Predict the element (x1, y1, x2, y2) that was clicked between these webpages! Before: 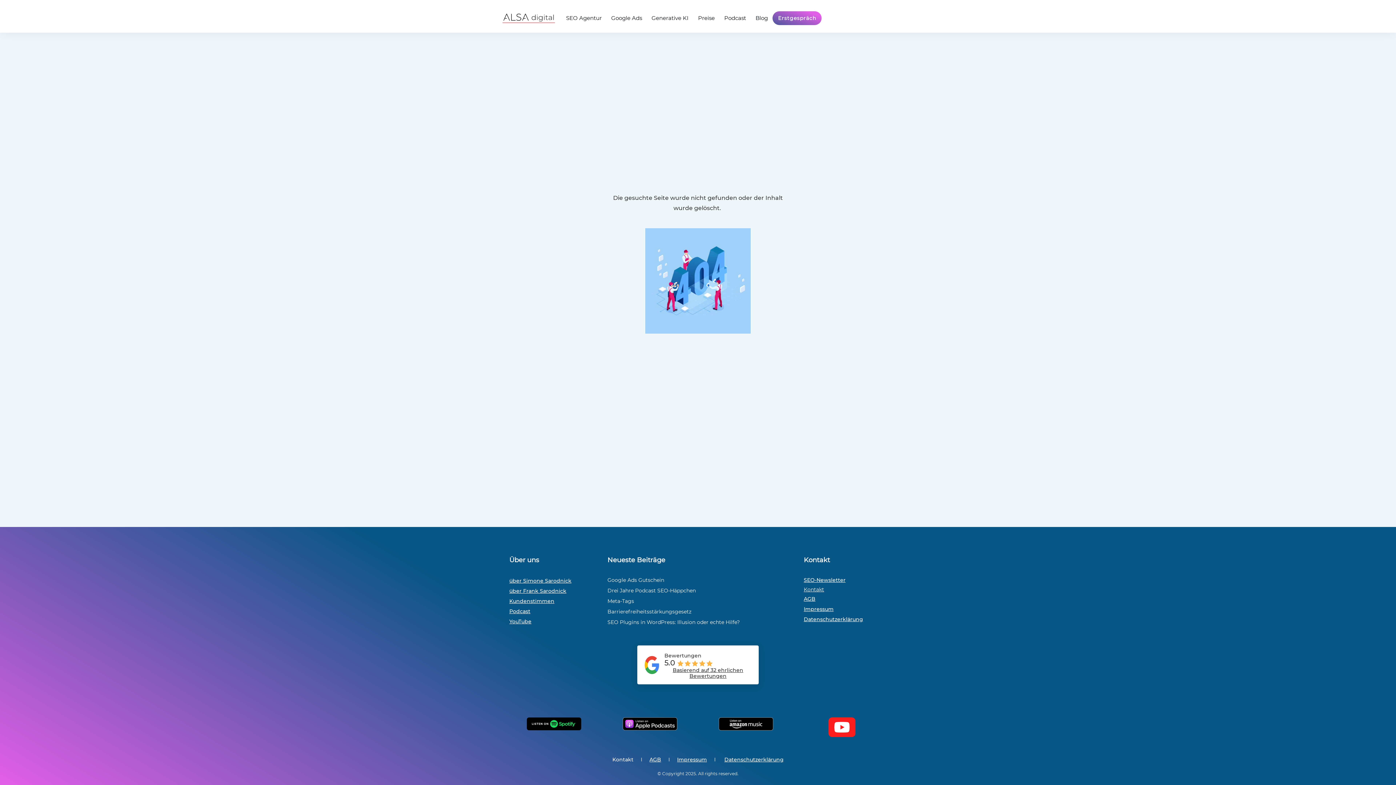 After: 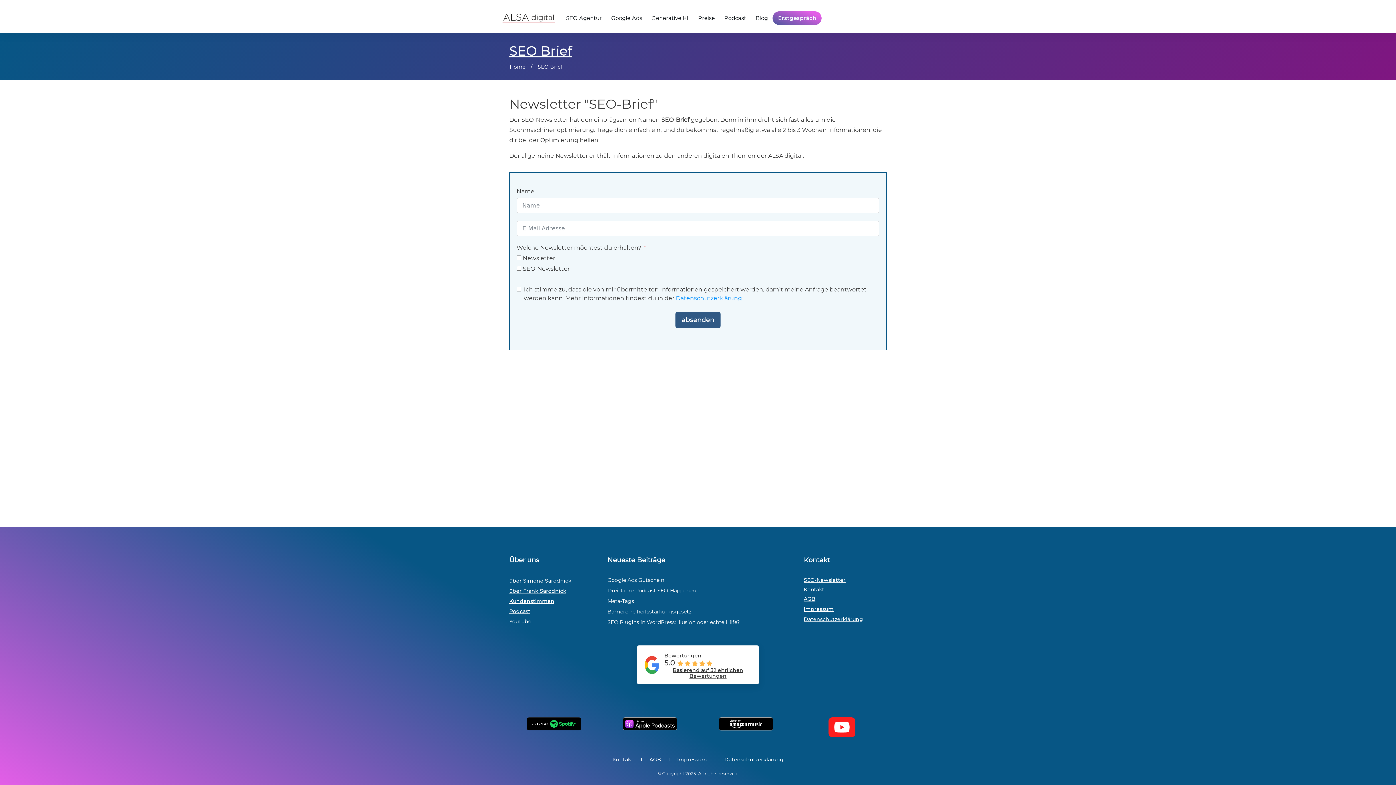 Action: bbox: (804, 577, 845, 583) label: SEO-Newsletter